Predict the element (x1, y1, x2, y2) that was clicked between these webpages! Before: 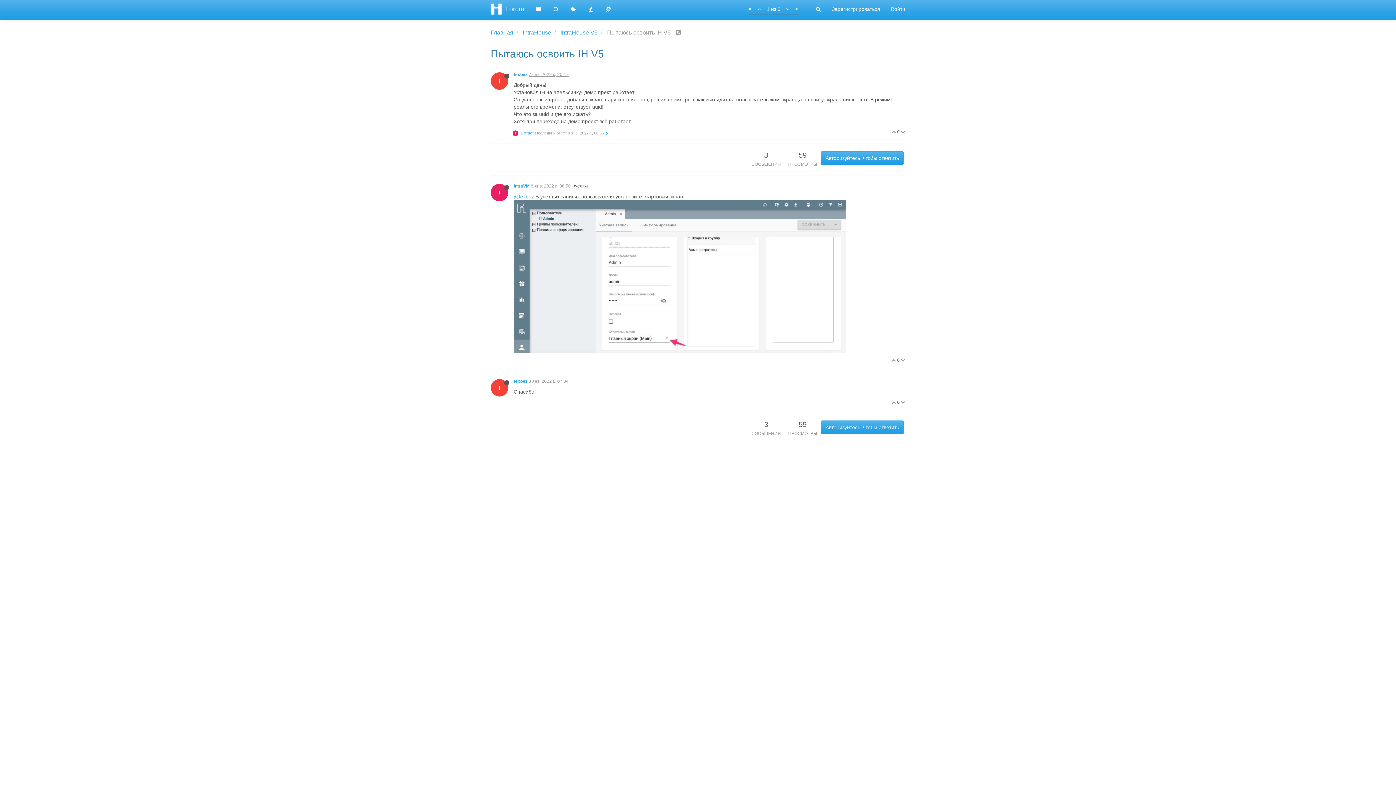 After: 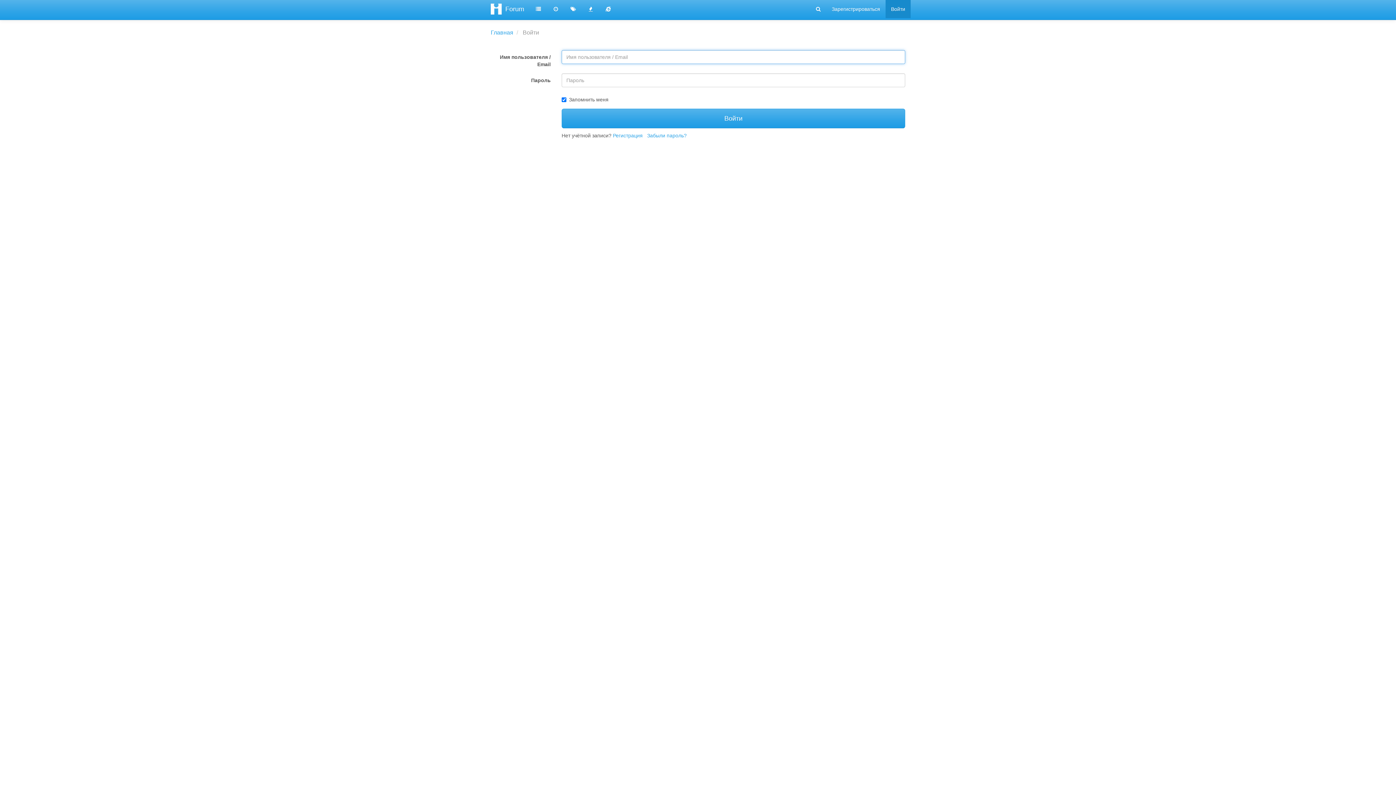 Action: bbox: (885, 0, 910, 18) label: Войти